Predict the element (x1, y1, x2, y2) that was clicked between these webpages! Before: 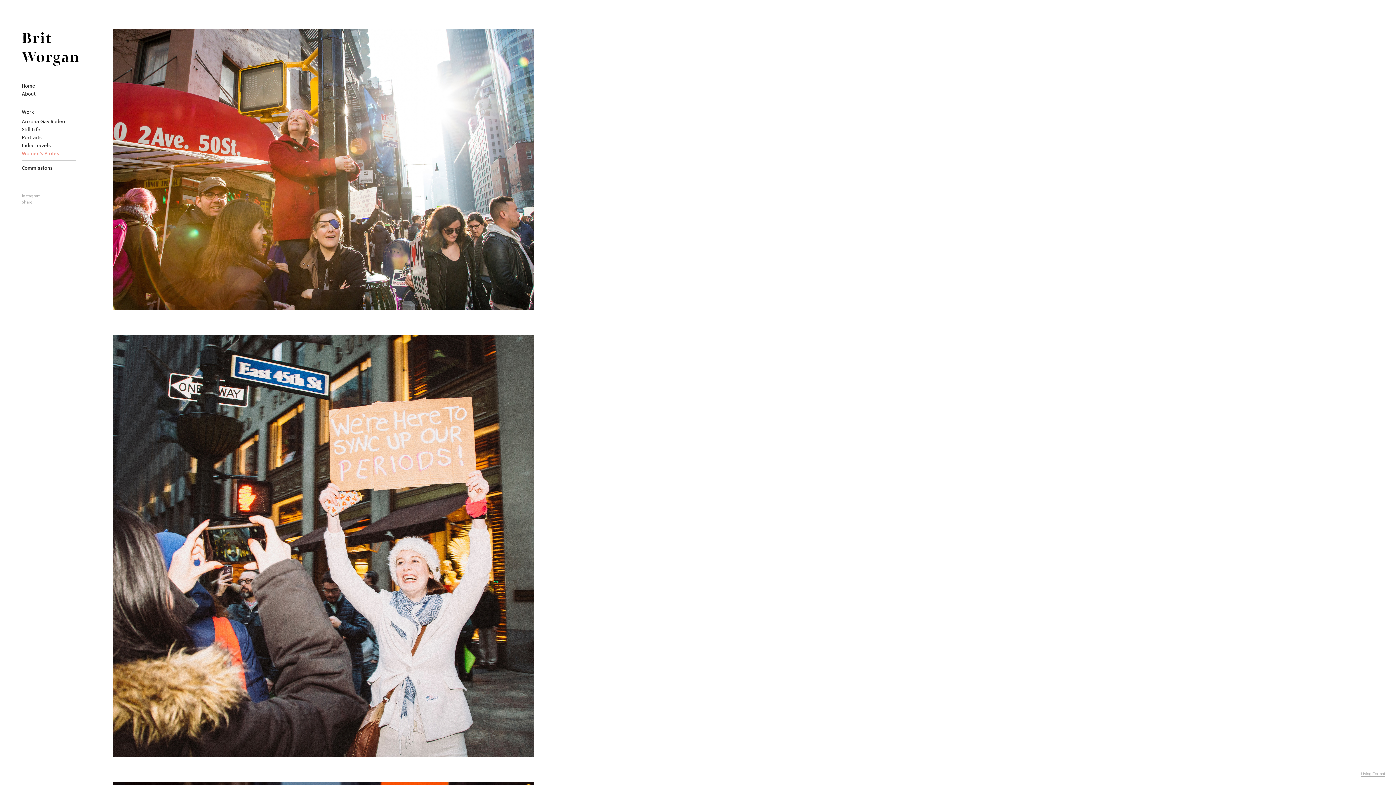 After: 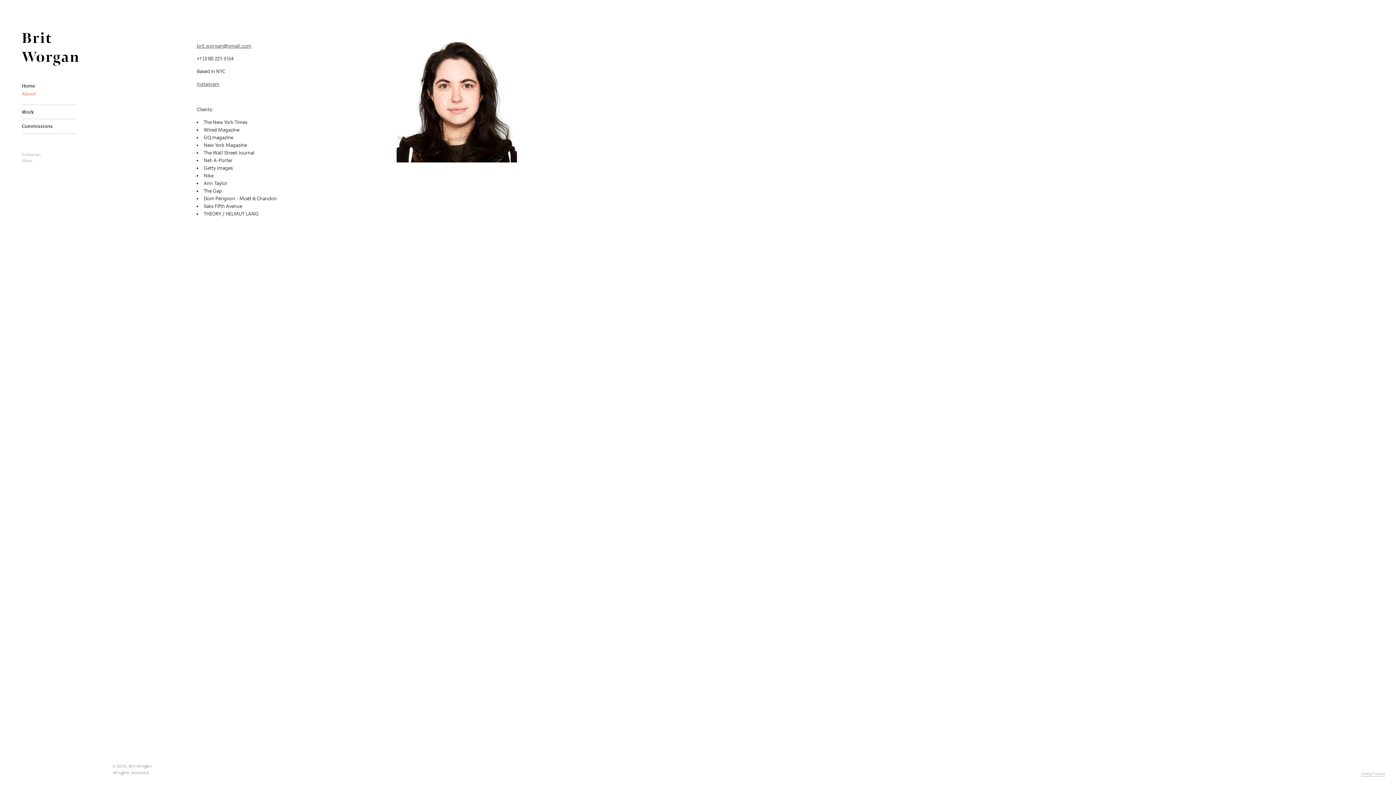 Action: label: About bbox: (21, 90, 35, 97)